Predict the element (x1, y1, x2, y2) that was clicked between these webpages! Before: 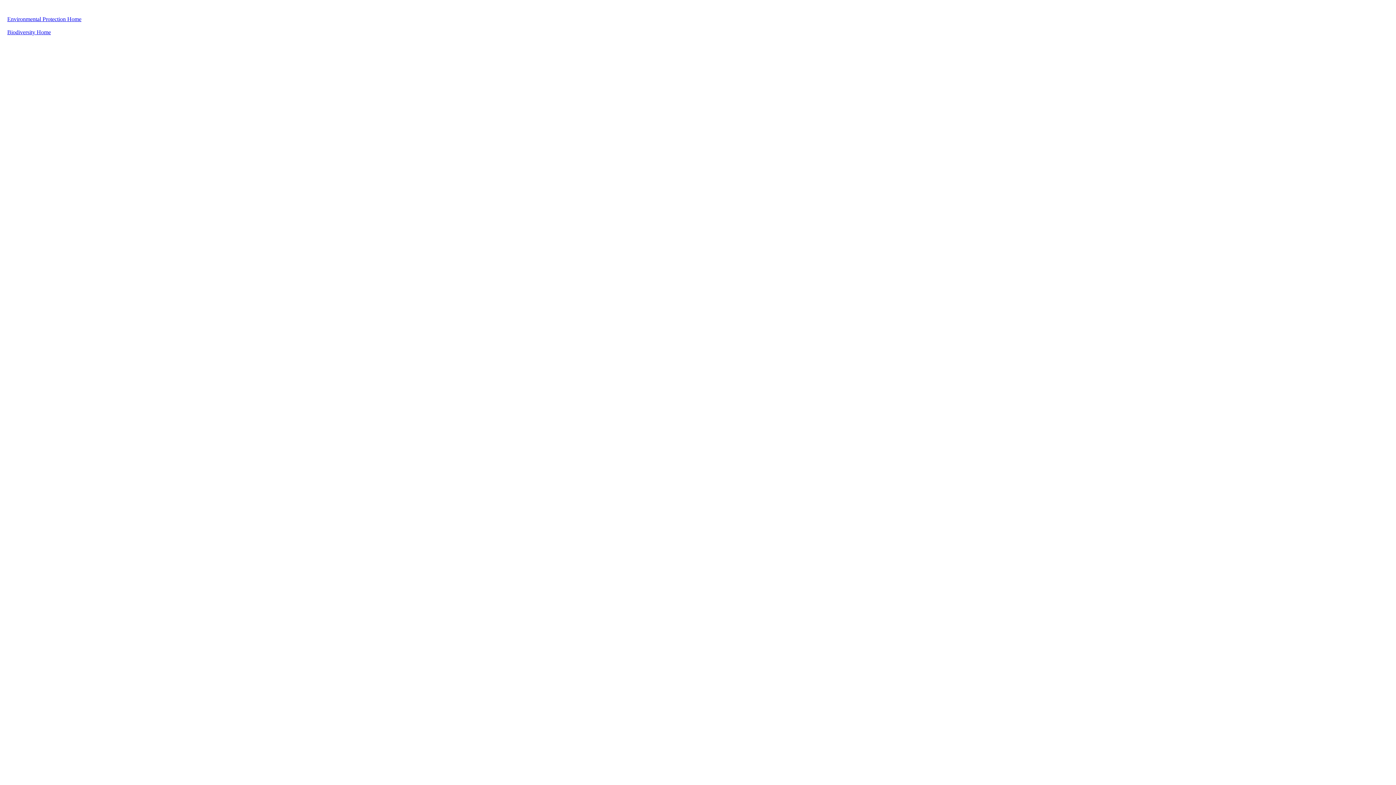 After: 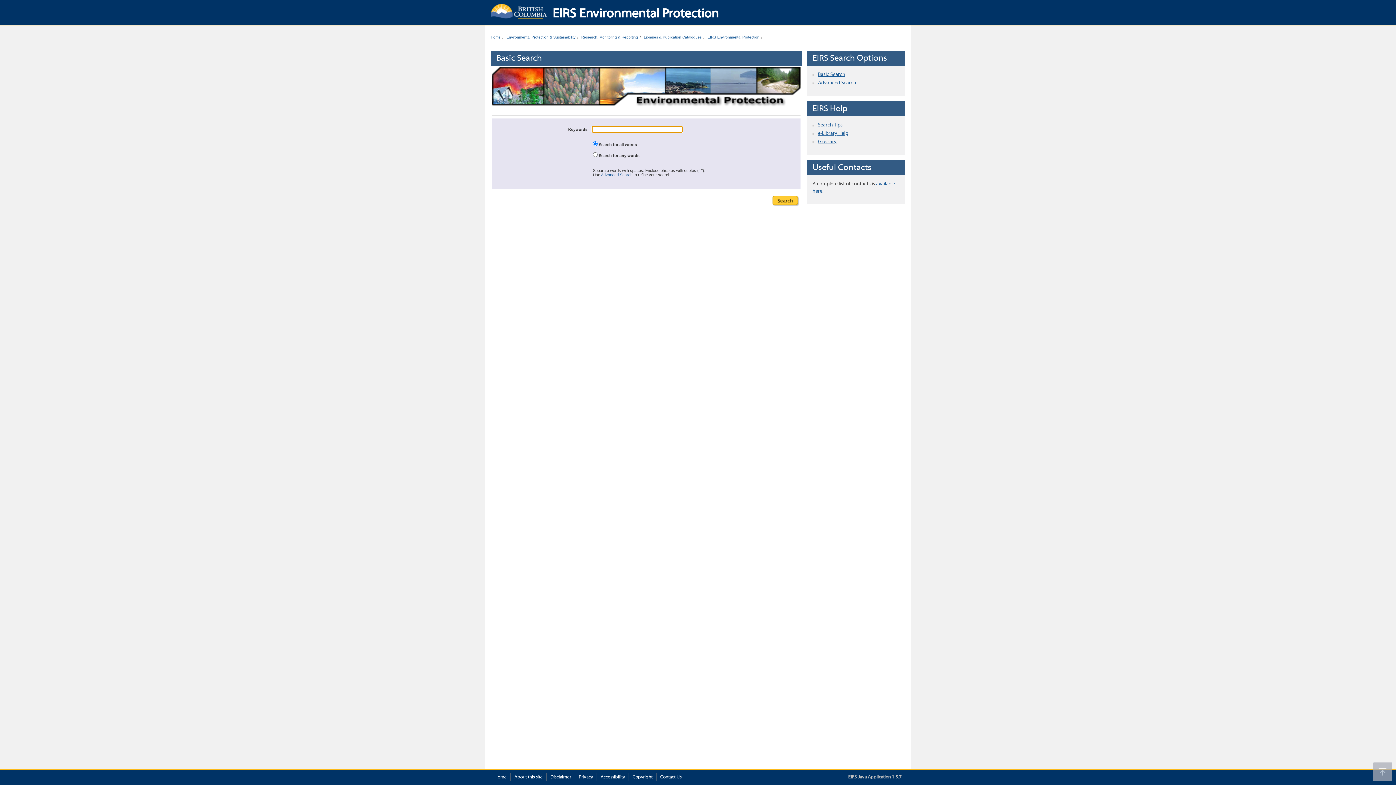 Action: bbox: (7, 16, 81, 22) label: Environmental Protection Home